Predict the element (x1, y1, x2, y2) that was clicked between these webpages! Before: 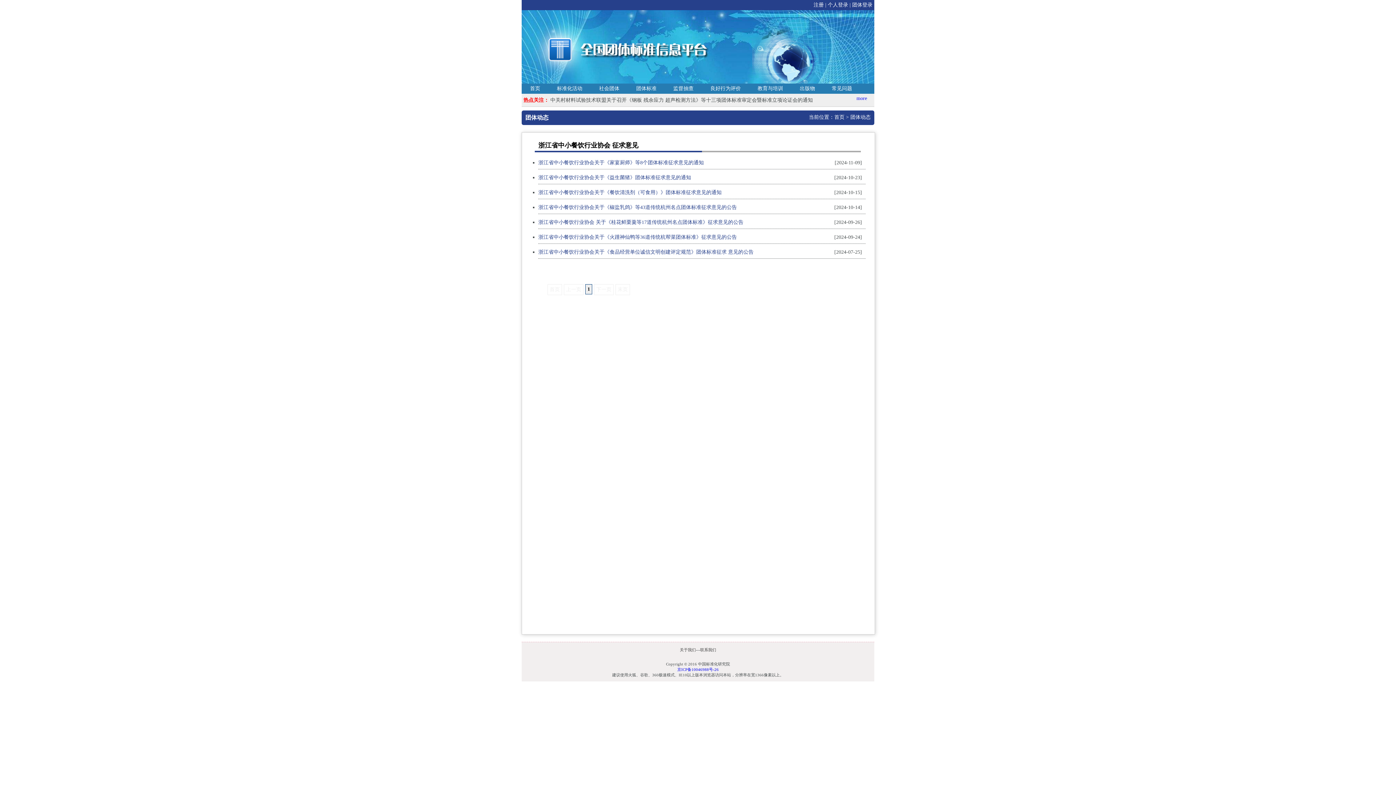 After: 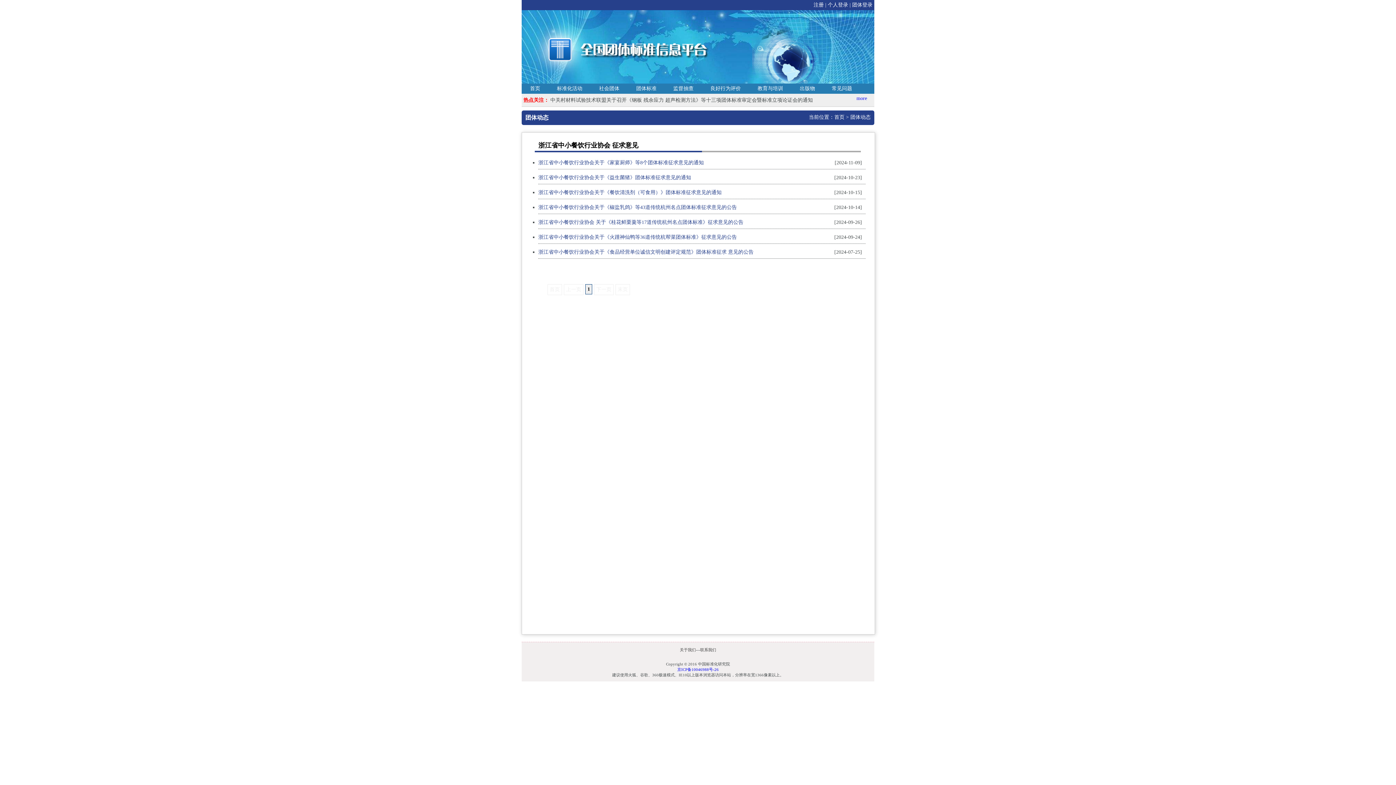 Action: label: 关于我们 bbox: (680, 648, 696, 652)